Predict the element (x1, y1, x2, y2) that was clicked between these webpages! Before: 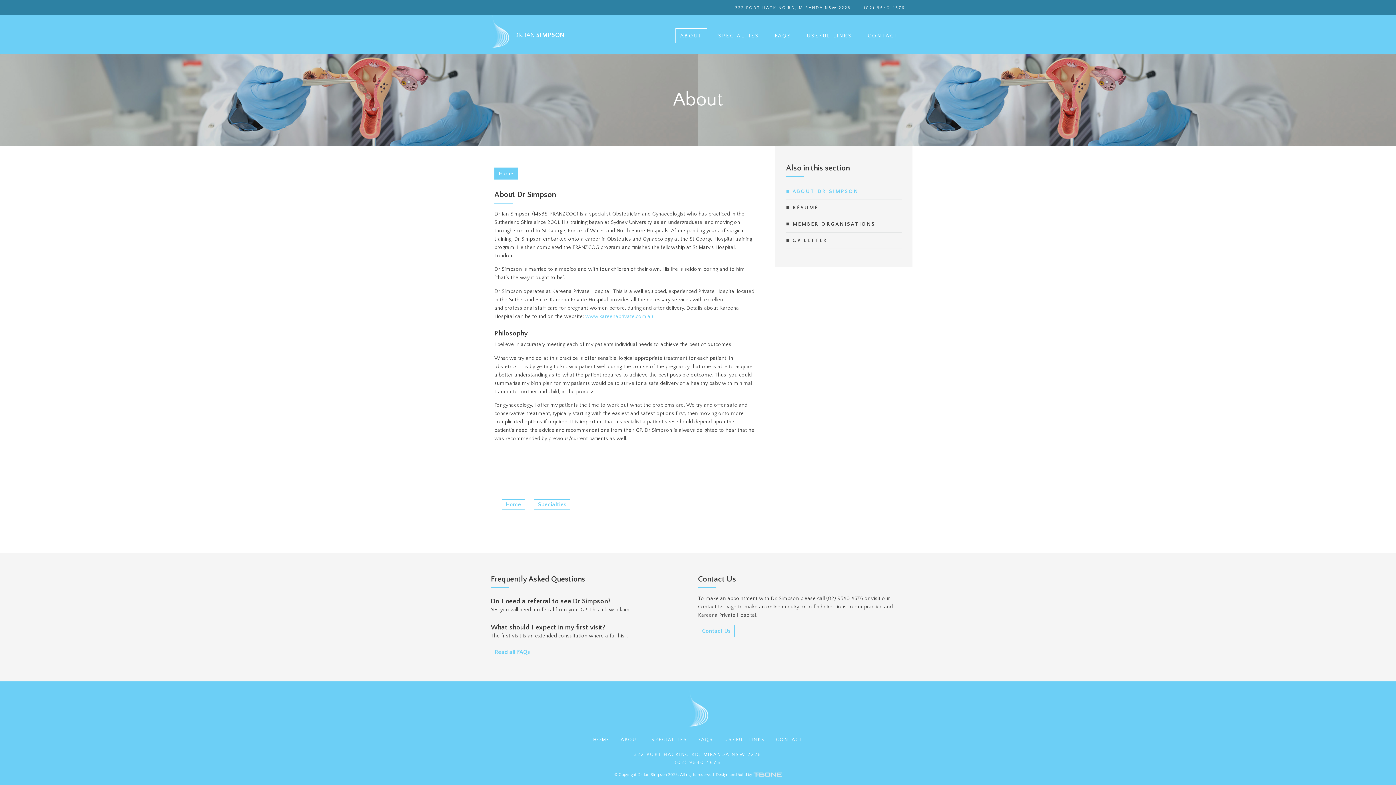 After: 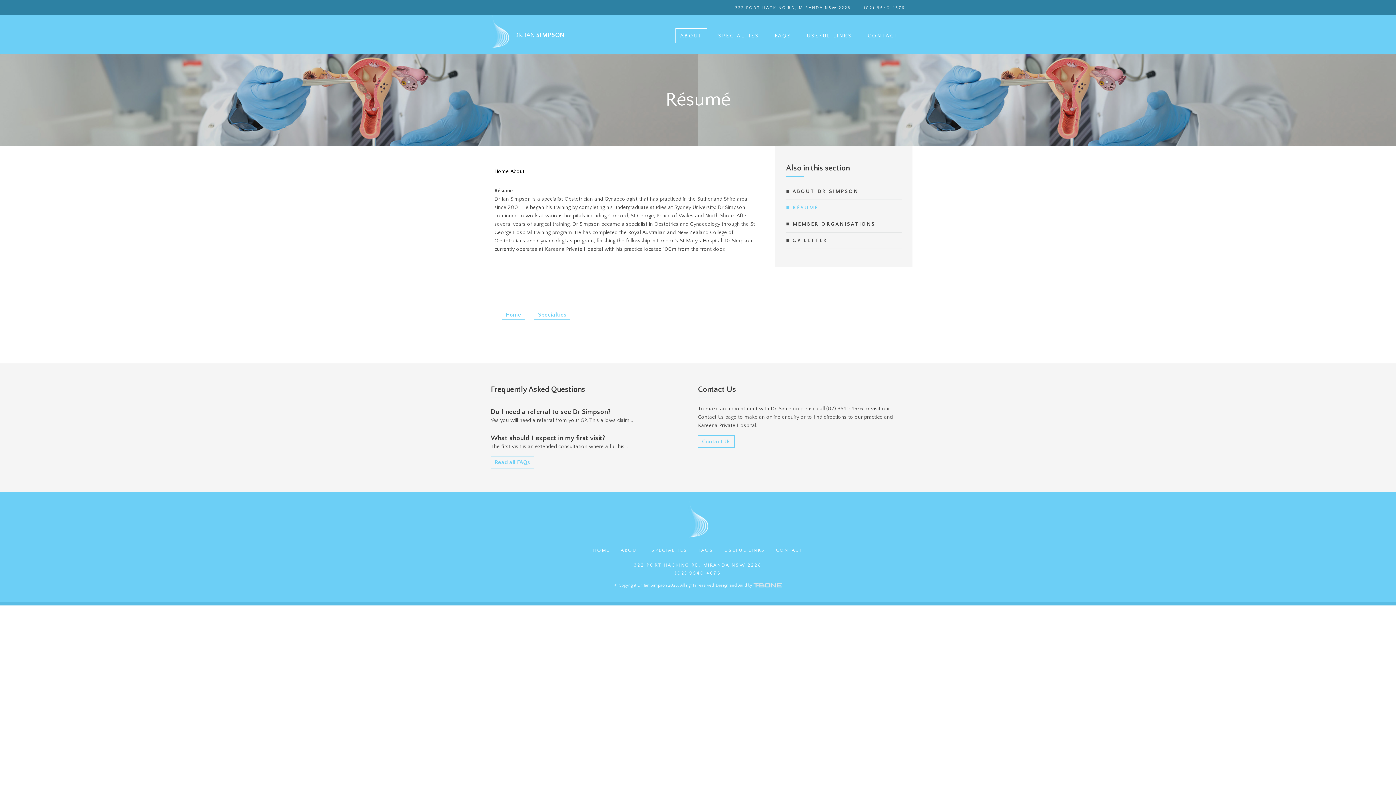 Action: label: RÉSUMÉ bbox: (786, 203, 901, 212)